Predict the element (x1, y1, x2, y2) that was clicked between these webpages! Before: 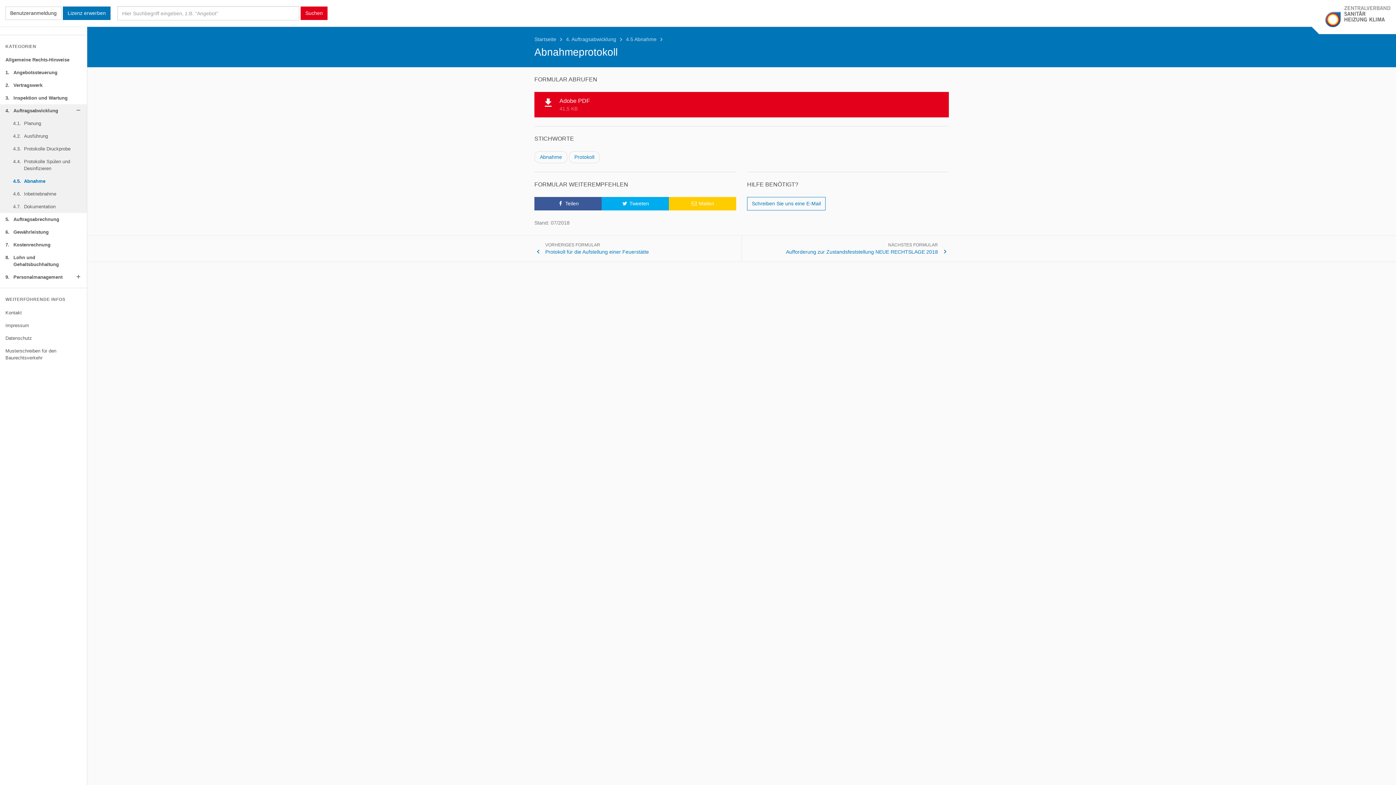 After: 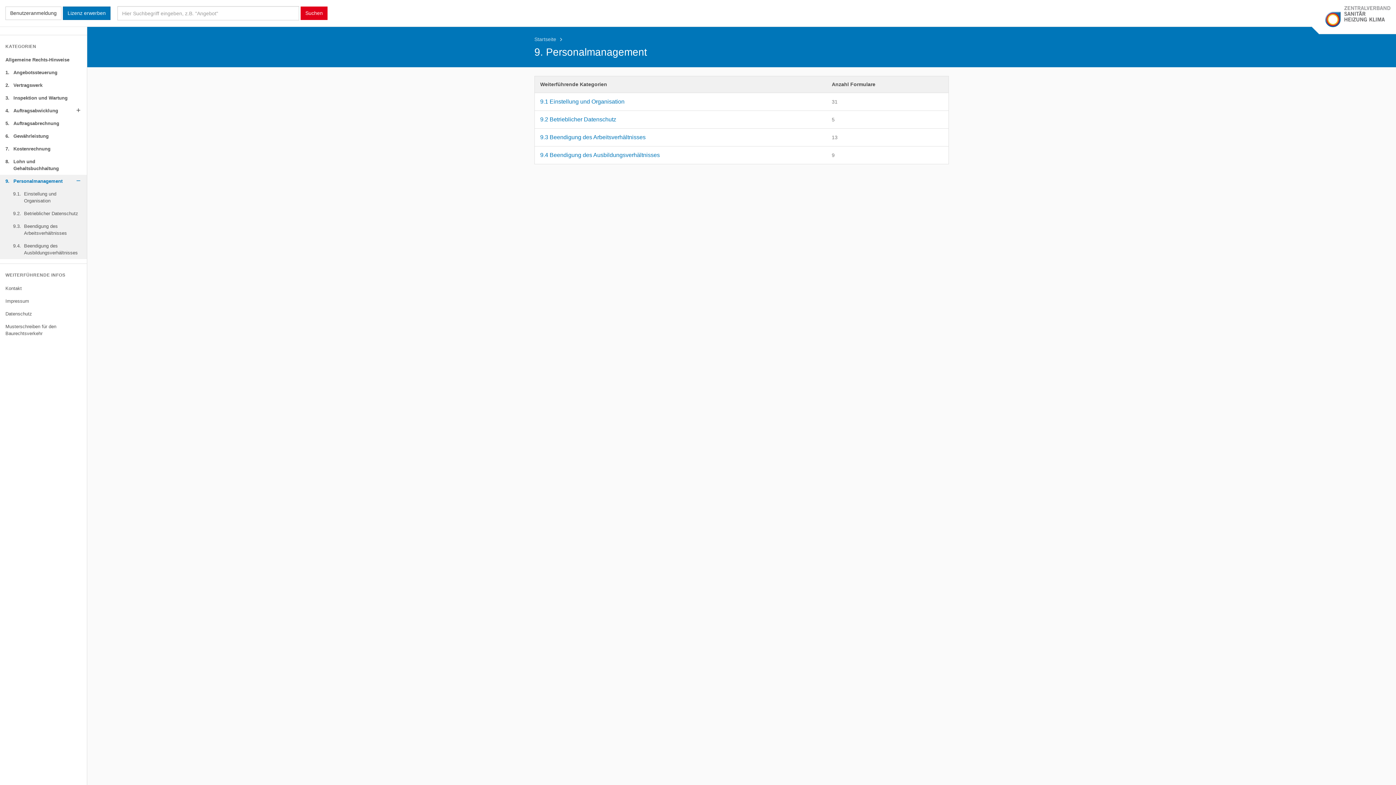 Action: bbox: (0, 270, 86, 283) label: 9.
Personalmanagement